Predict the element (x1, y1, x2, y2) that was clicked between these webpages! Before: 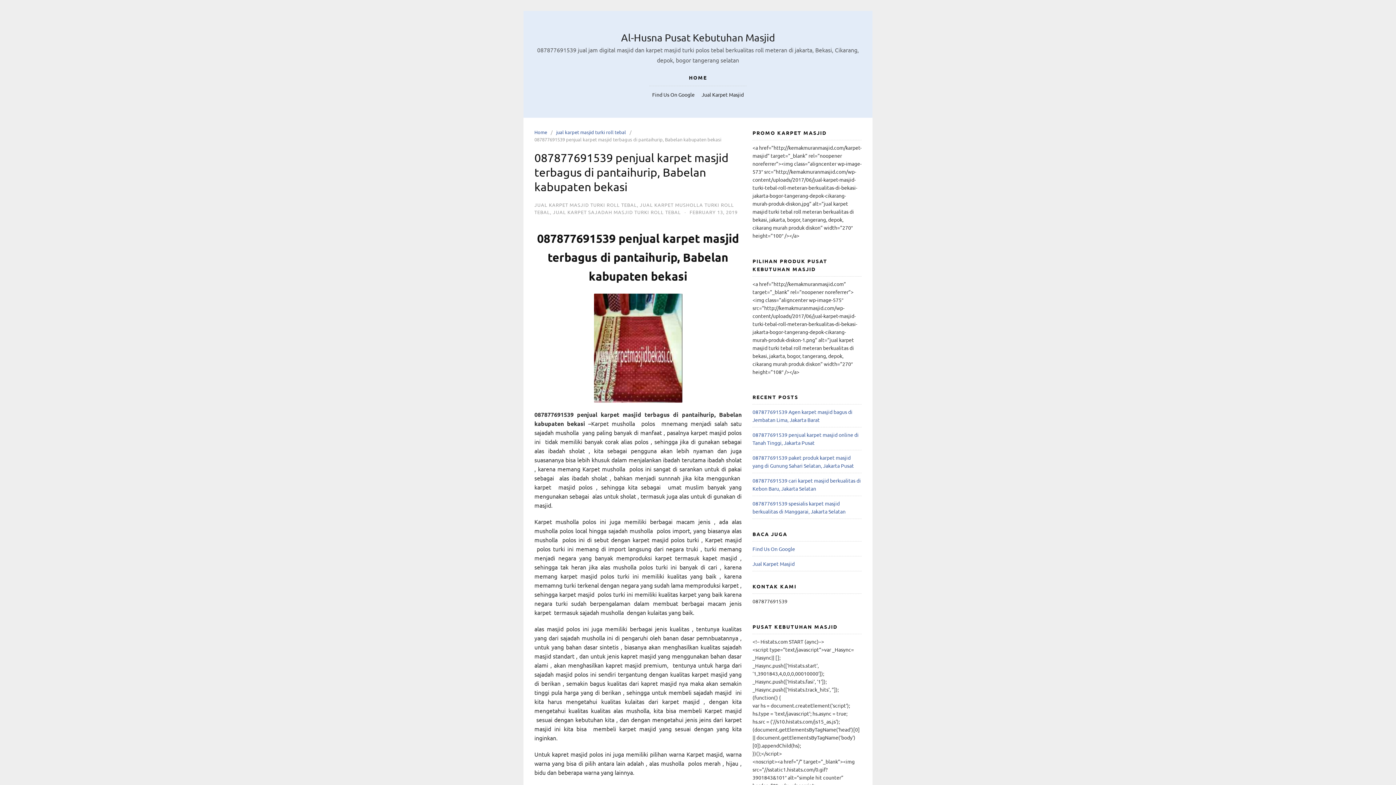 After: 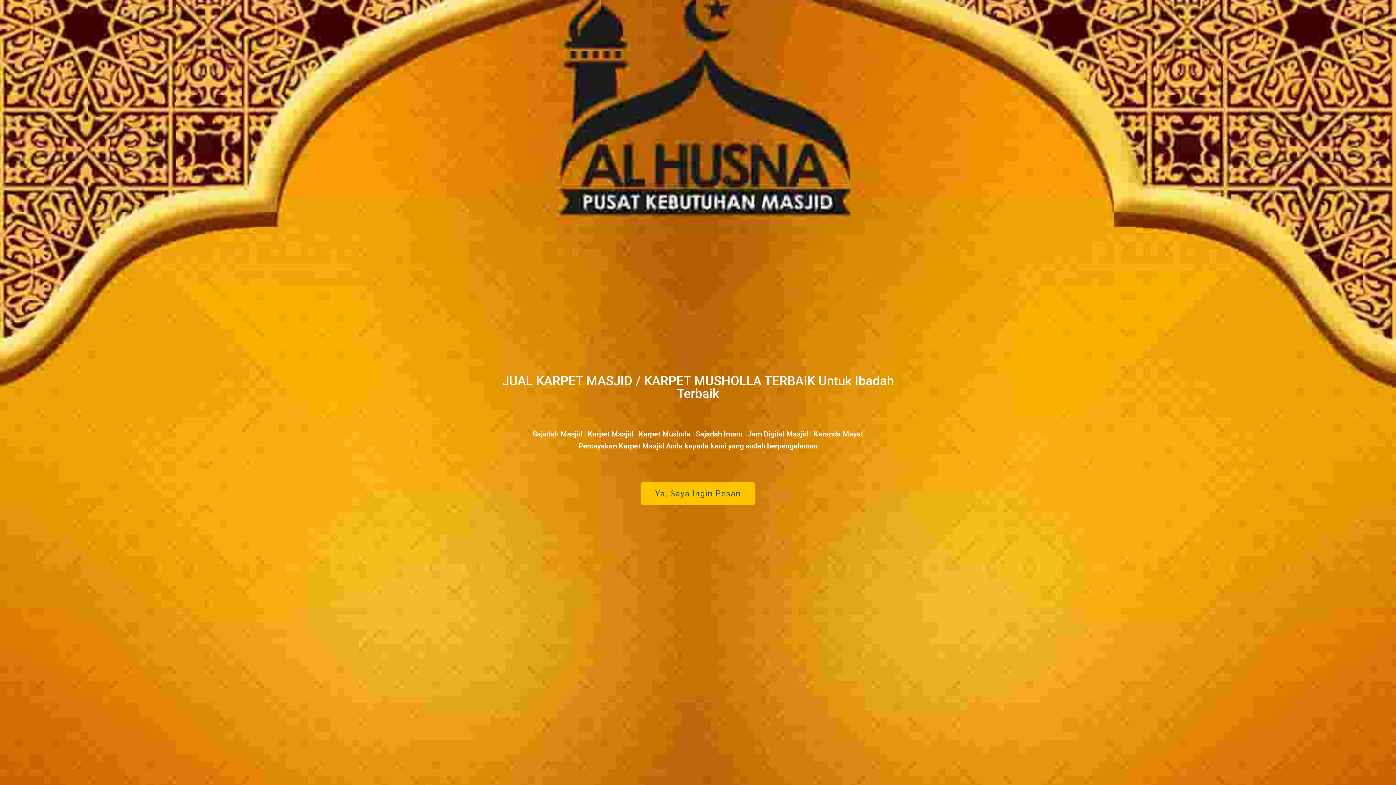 Action: bbox: (534, 129, 550, 135) label: Home